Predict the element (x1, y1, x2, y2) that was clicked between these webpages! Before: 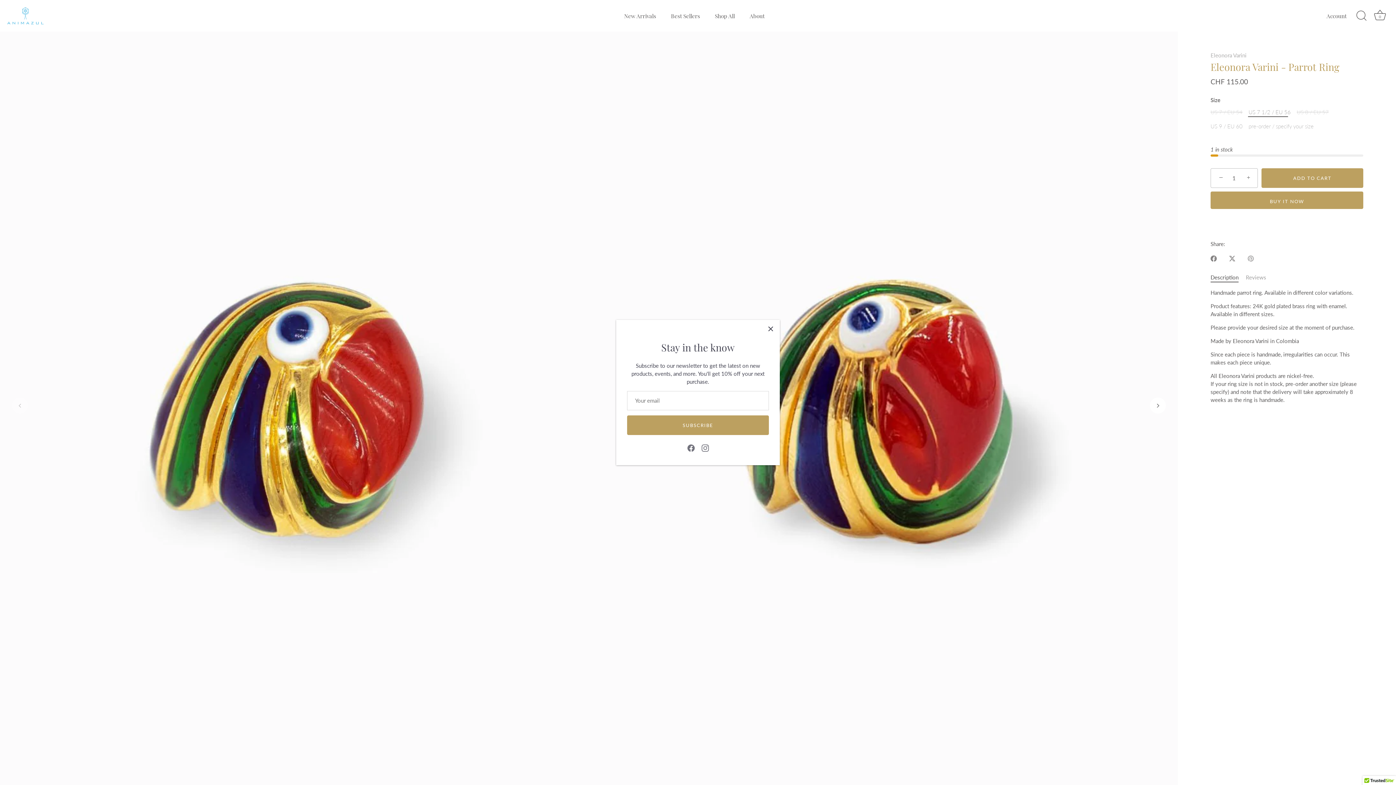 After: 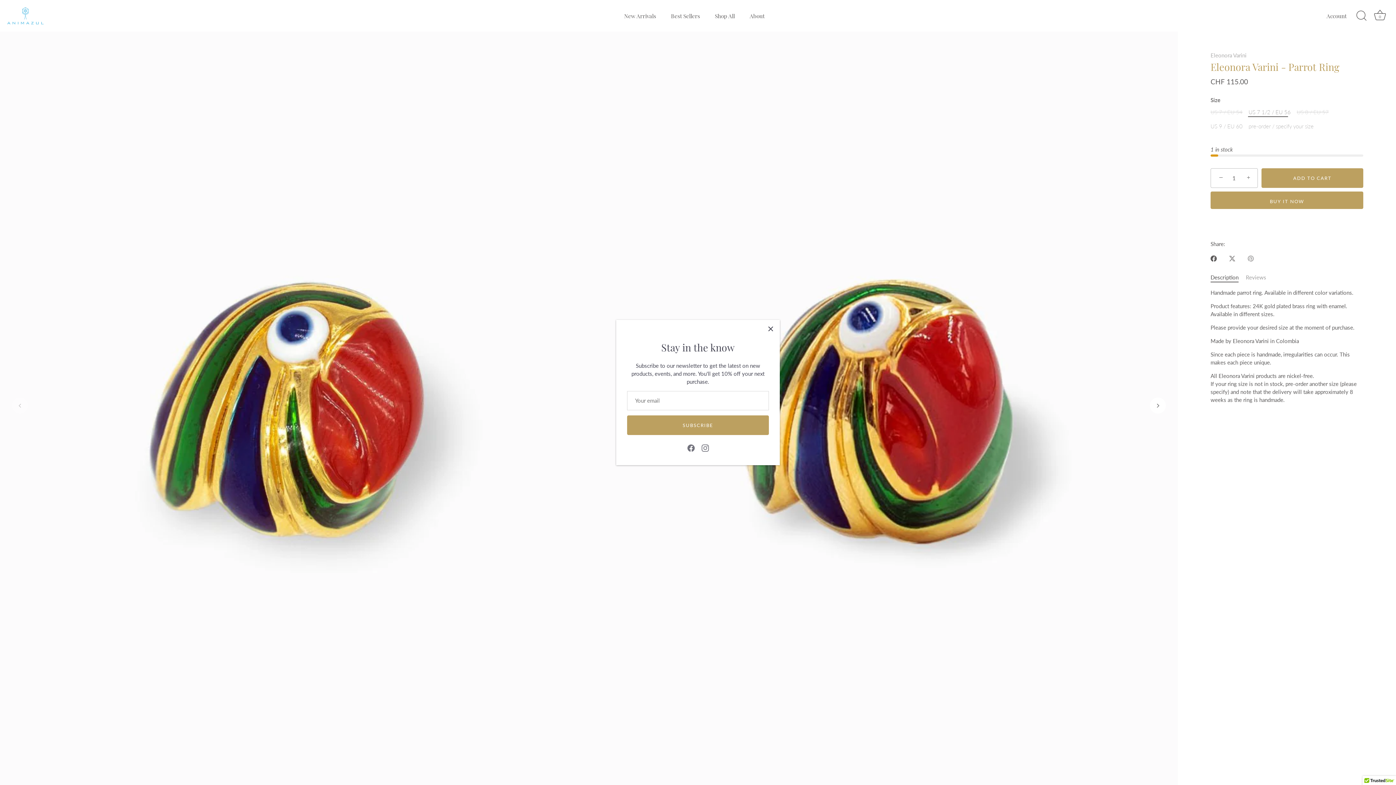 Action: label: Share on Facebook bbox: (1210, 254, 1217, 261)